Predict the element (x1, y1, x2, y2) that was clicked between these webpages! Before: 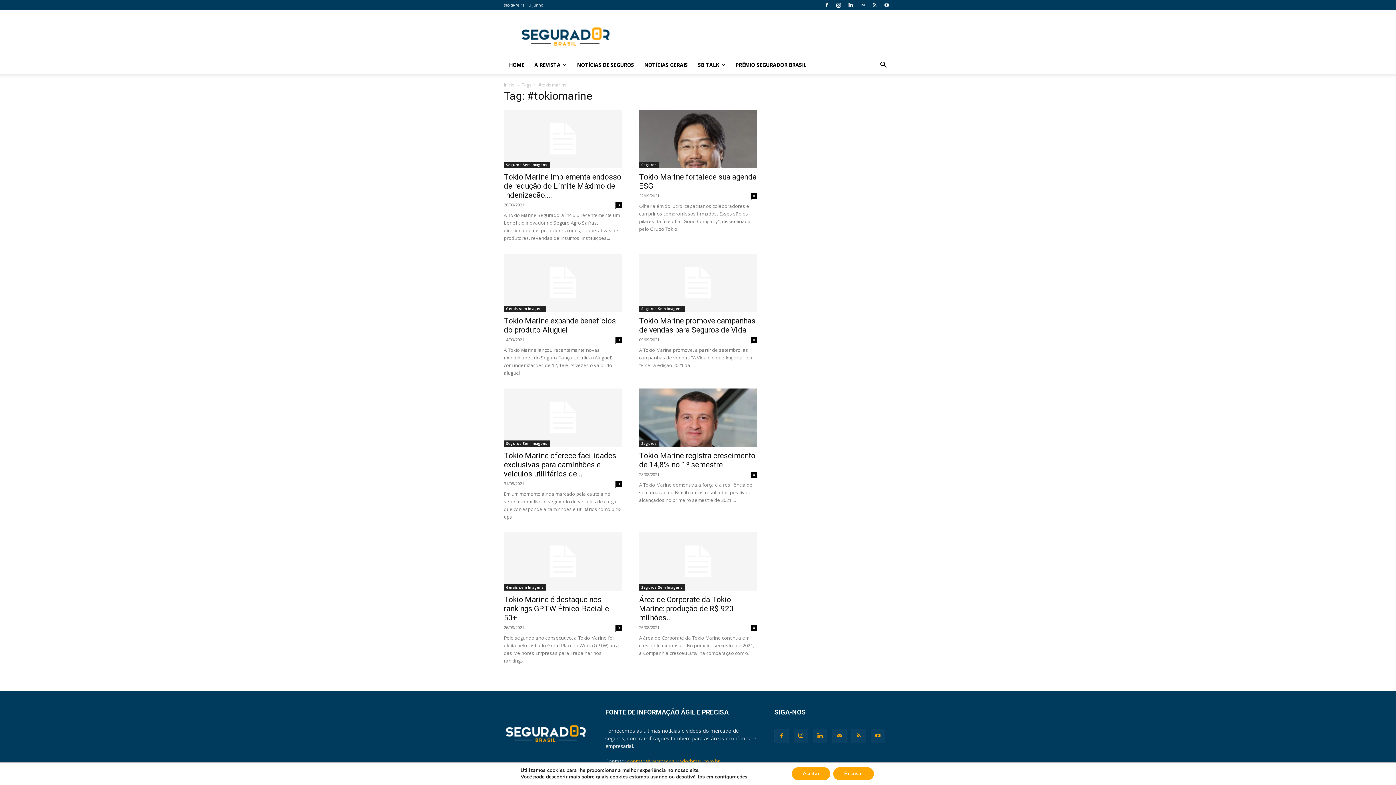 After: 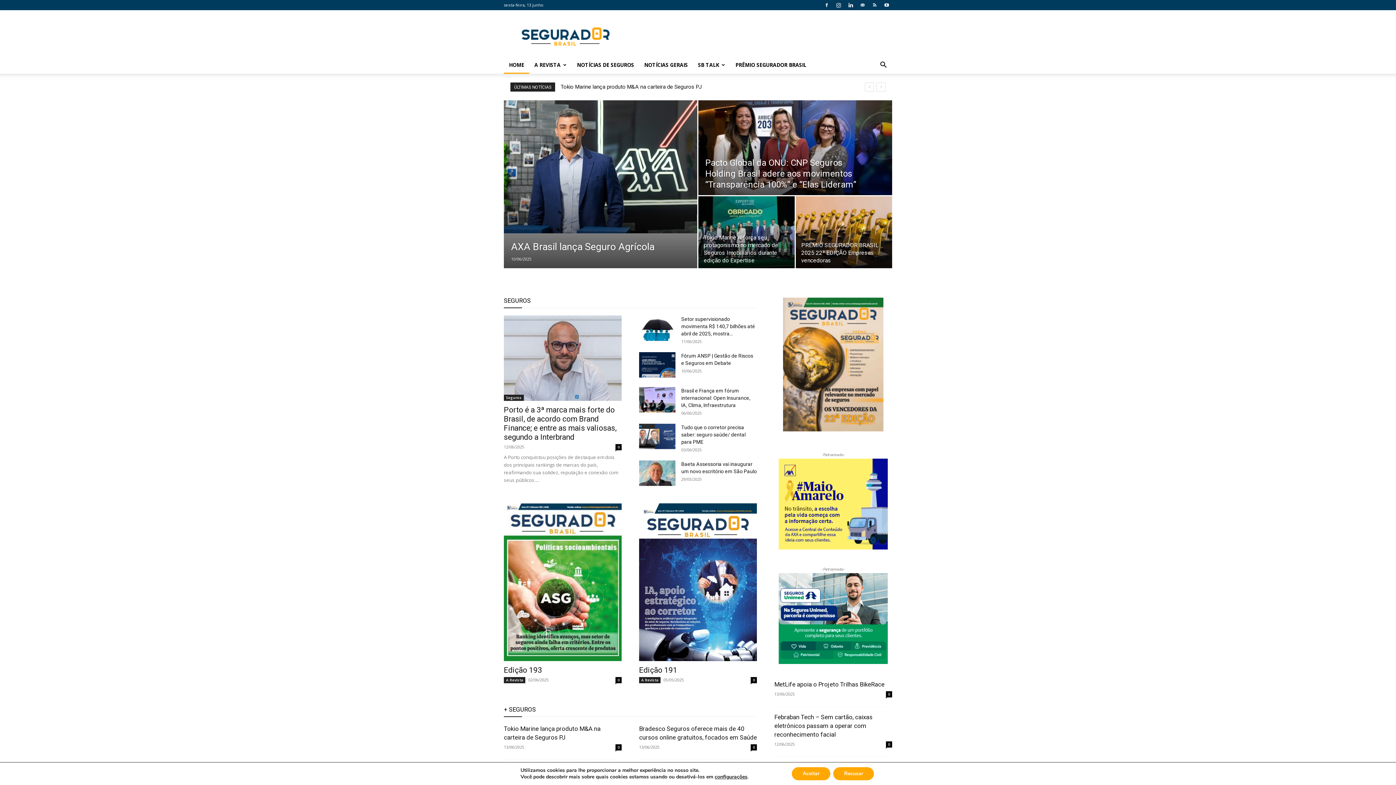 Action: bbox: (504, 81, 514, 88) label: Início